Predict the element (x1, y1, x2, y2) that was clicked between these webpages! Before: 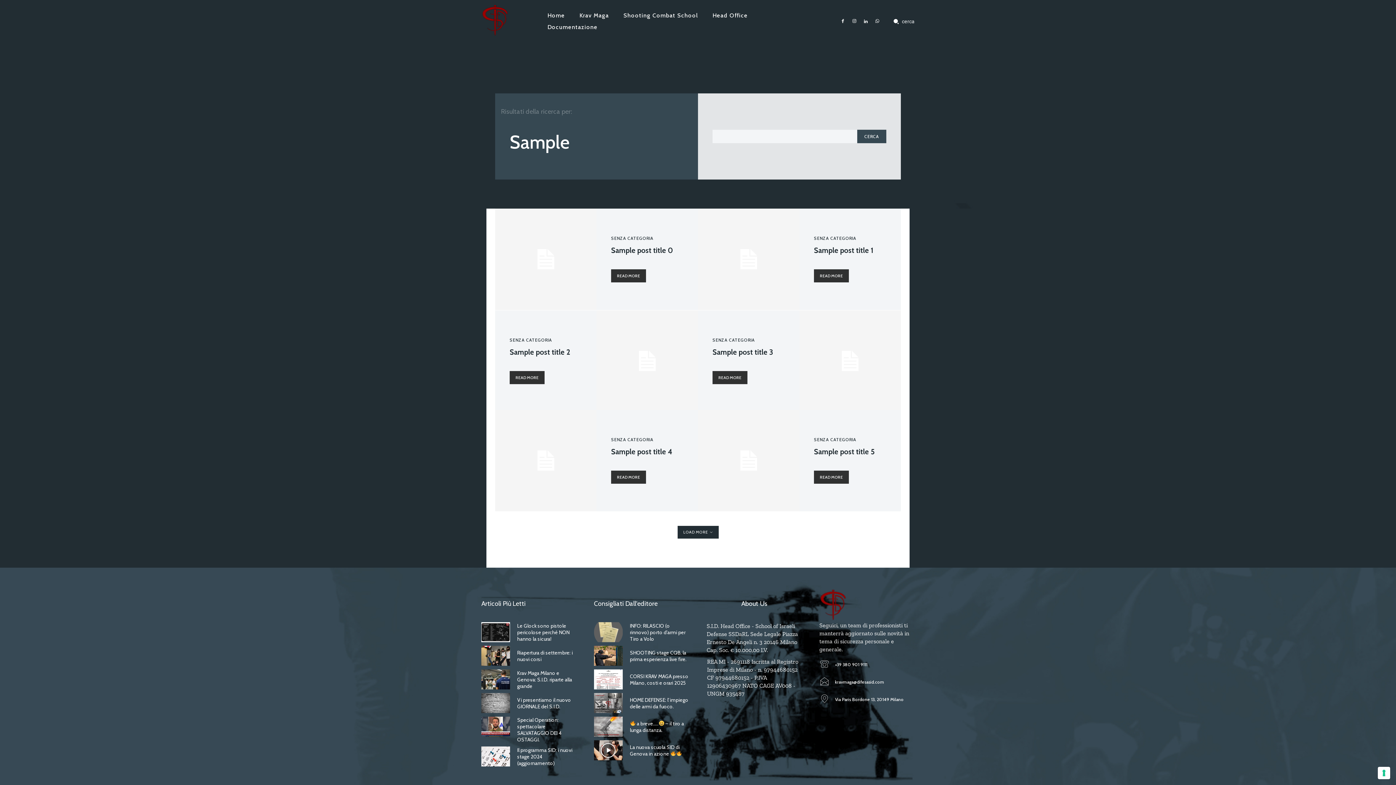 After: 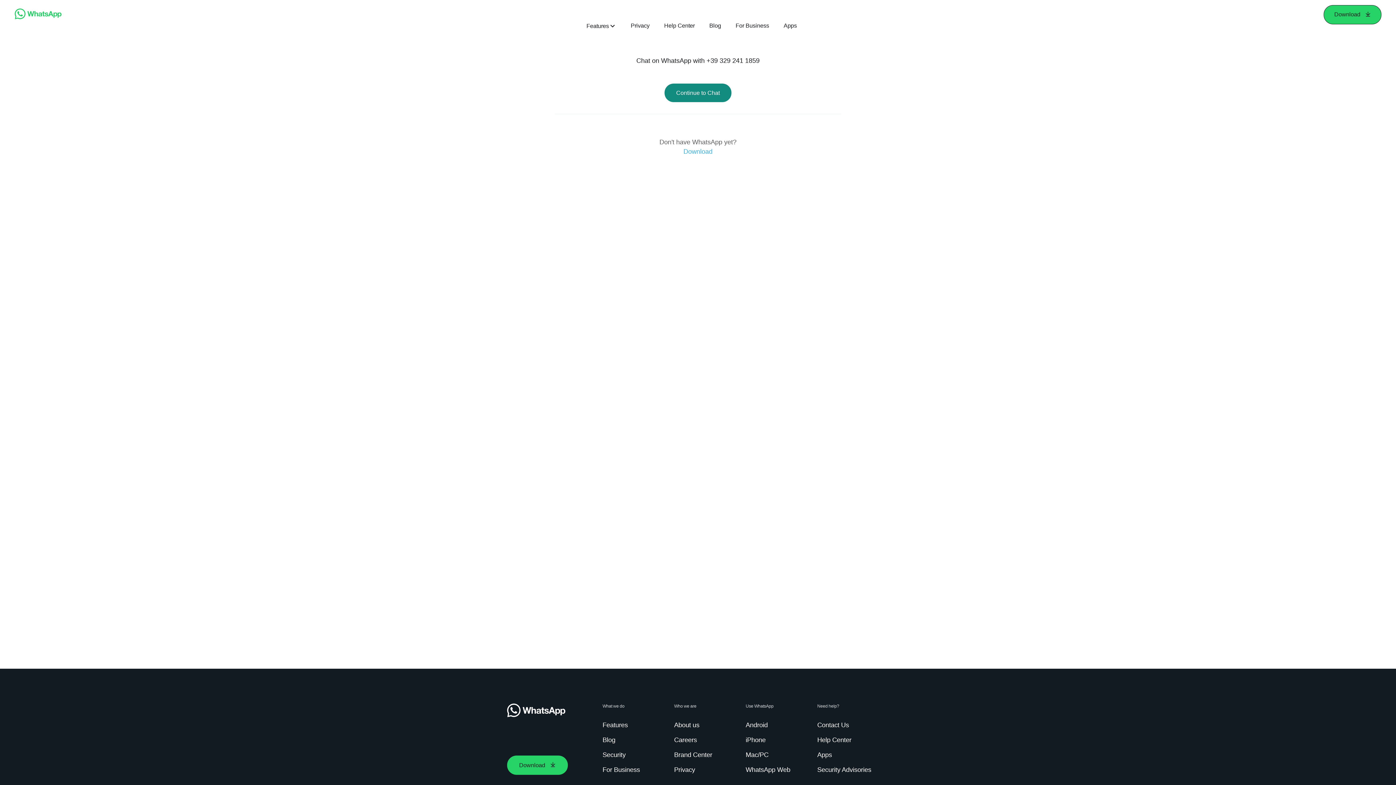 Action: bbox: (873, 17, 881, 25)